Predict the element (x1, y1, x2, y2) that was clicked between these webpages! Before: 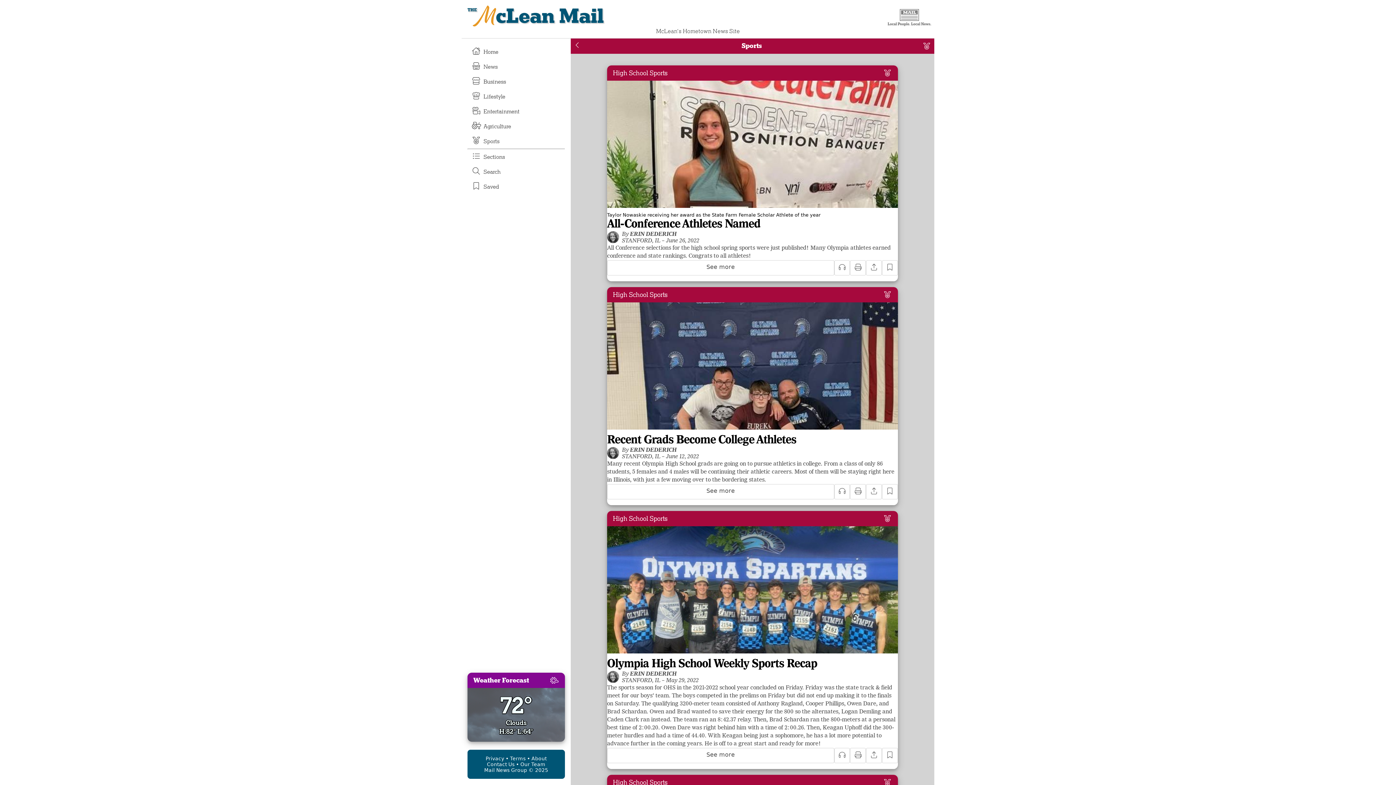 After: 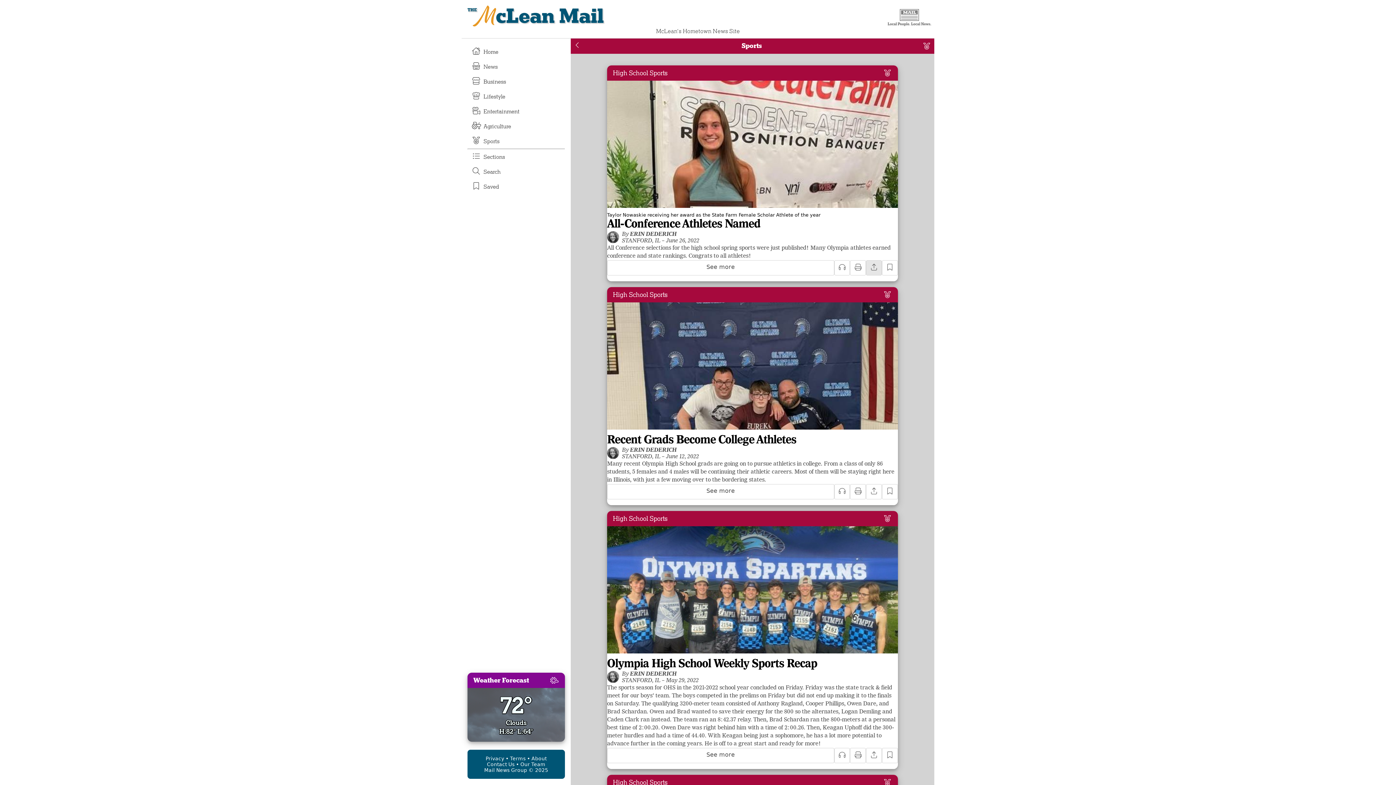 Action: bbox: (866, 260, 882, 275)